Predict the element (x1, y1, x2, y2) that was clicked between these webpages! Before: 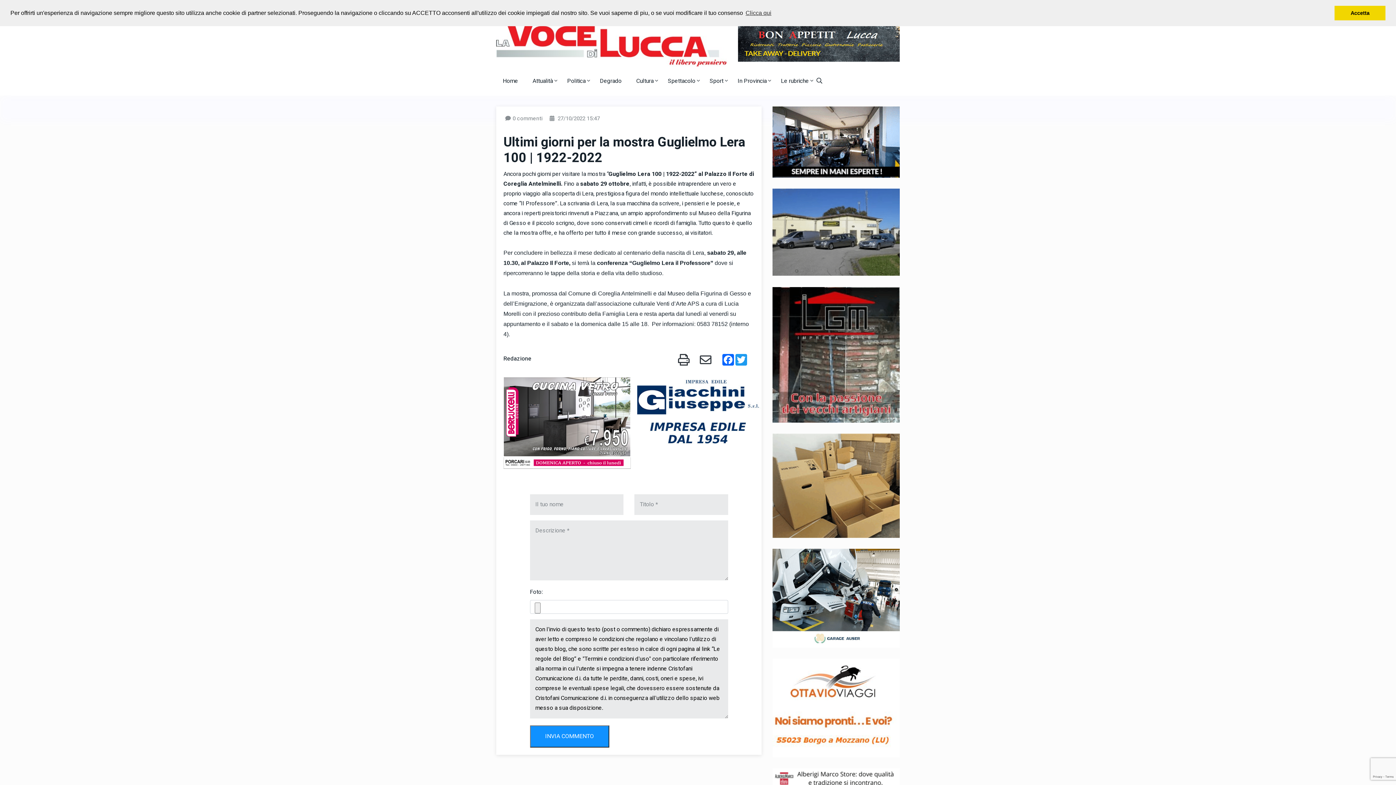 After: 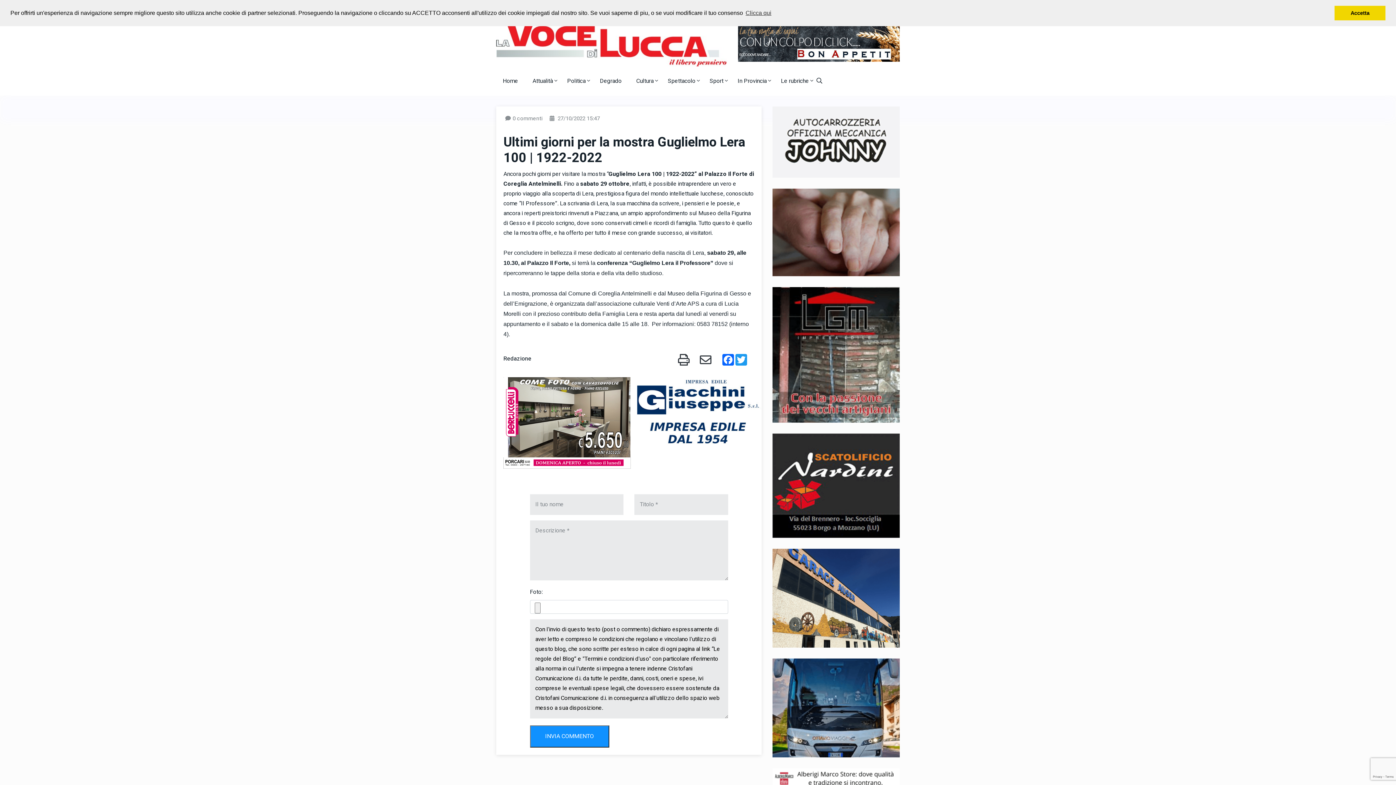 Action: bbox: (503, 424, 630, 432)